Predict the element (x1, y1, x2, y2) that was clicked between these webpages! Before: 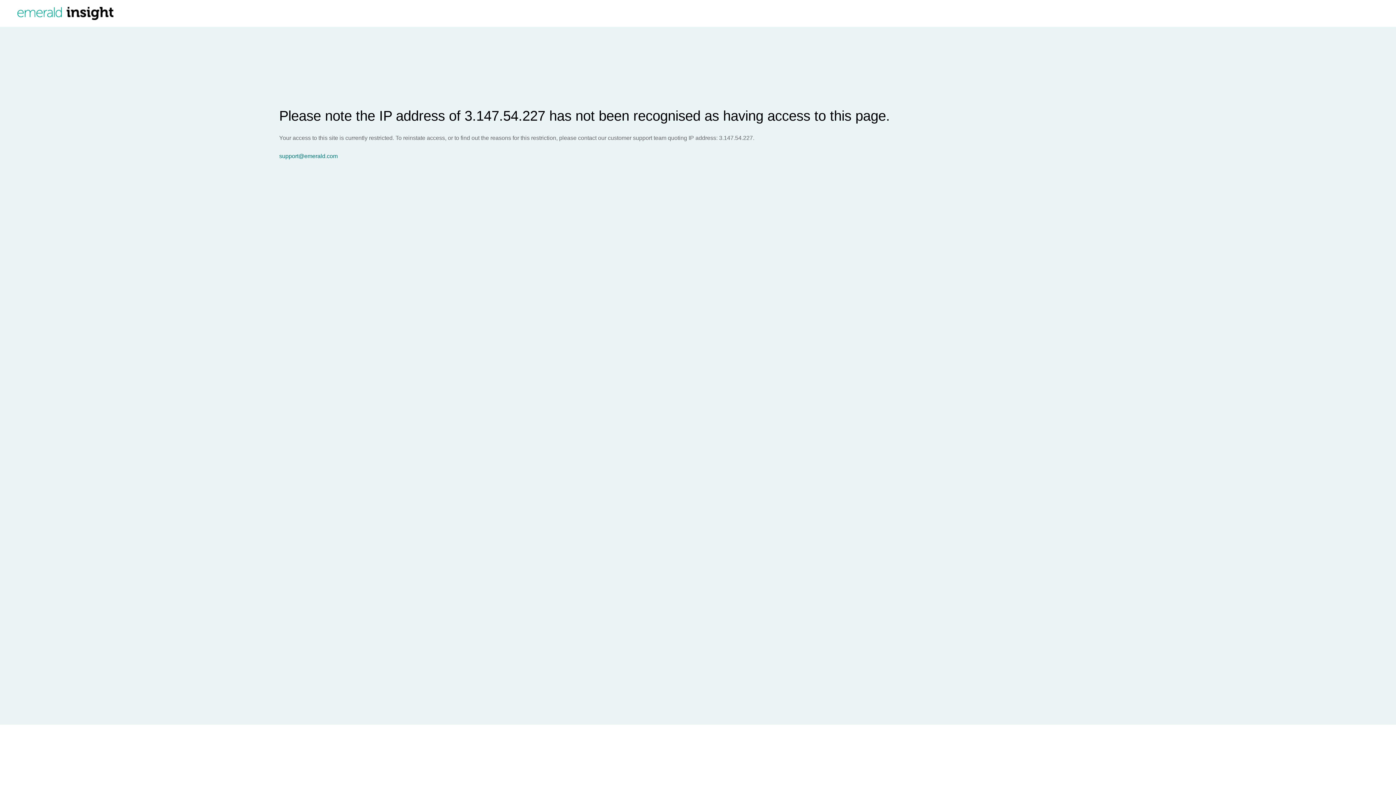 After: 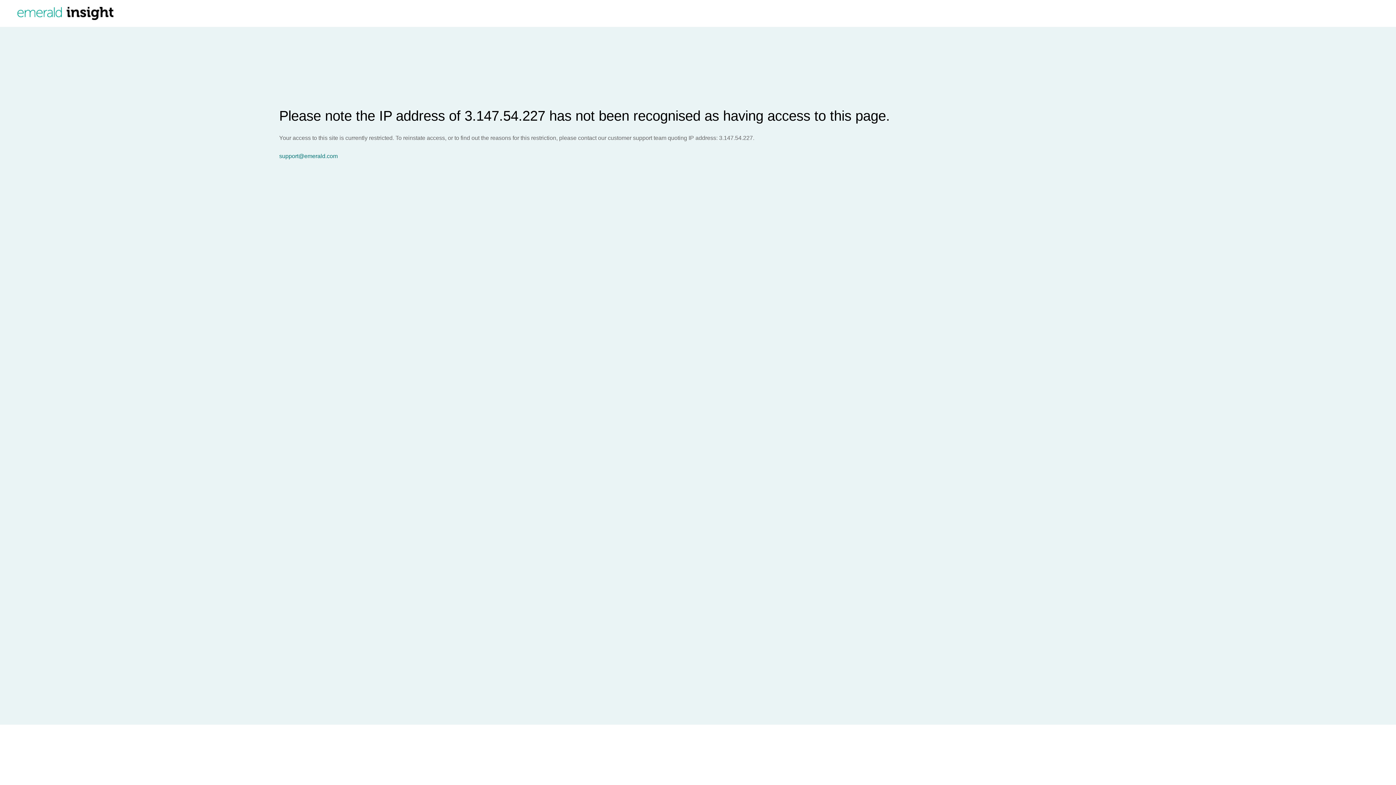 Action: label: support@emerald.com bbox: (279, 153, 1396, 159)